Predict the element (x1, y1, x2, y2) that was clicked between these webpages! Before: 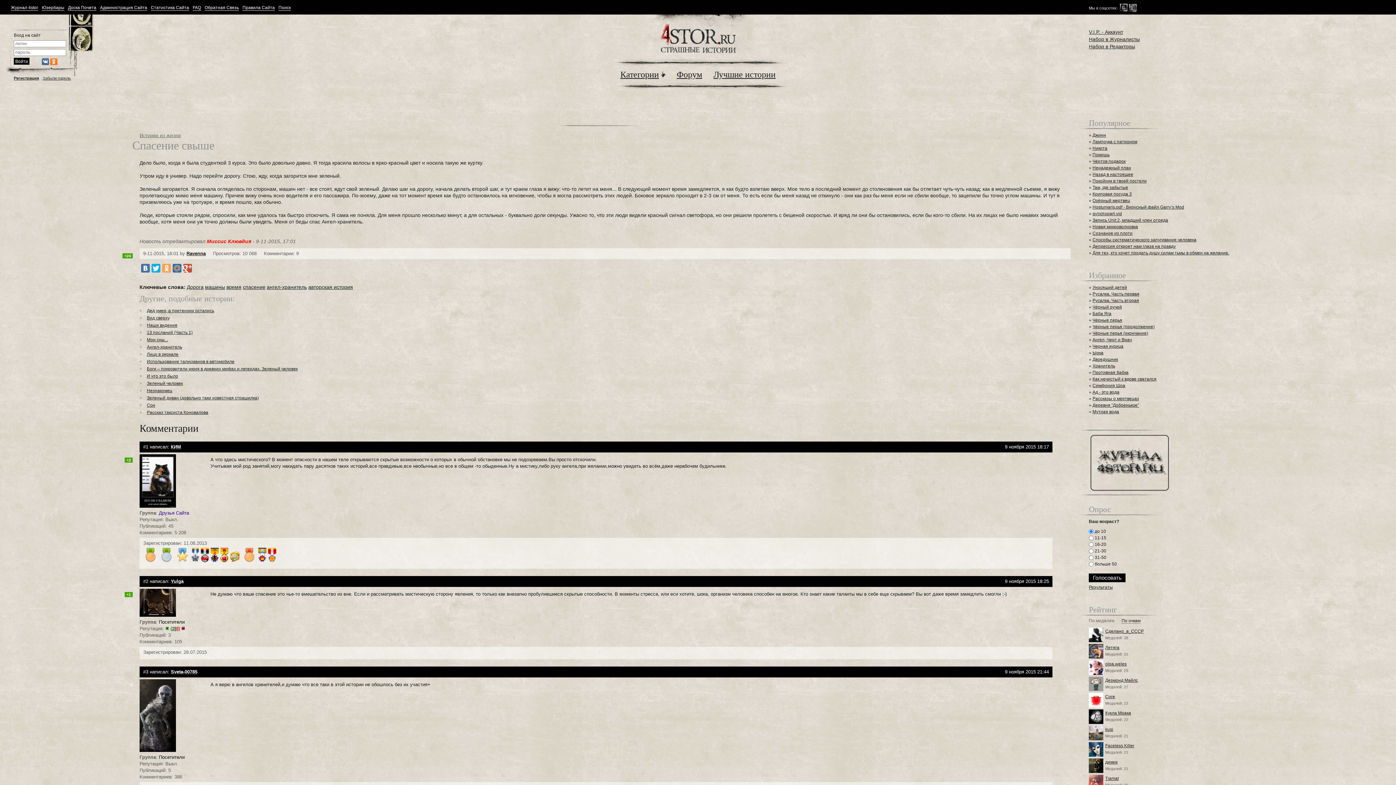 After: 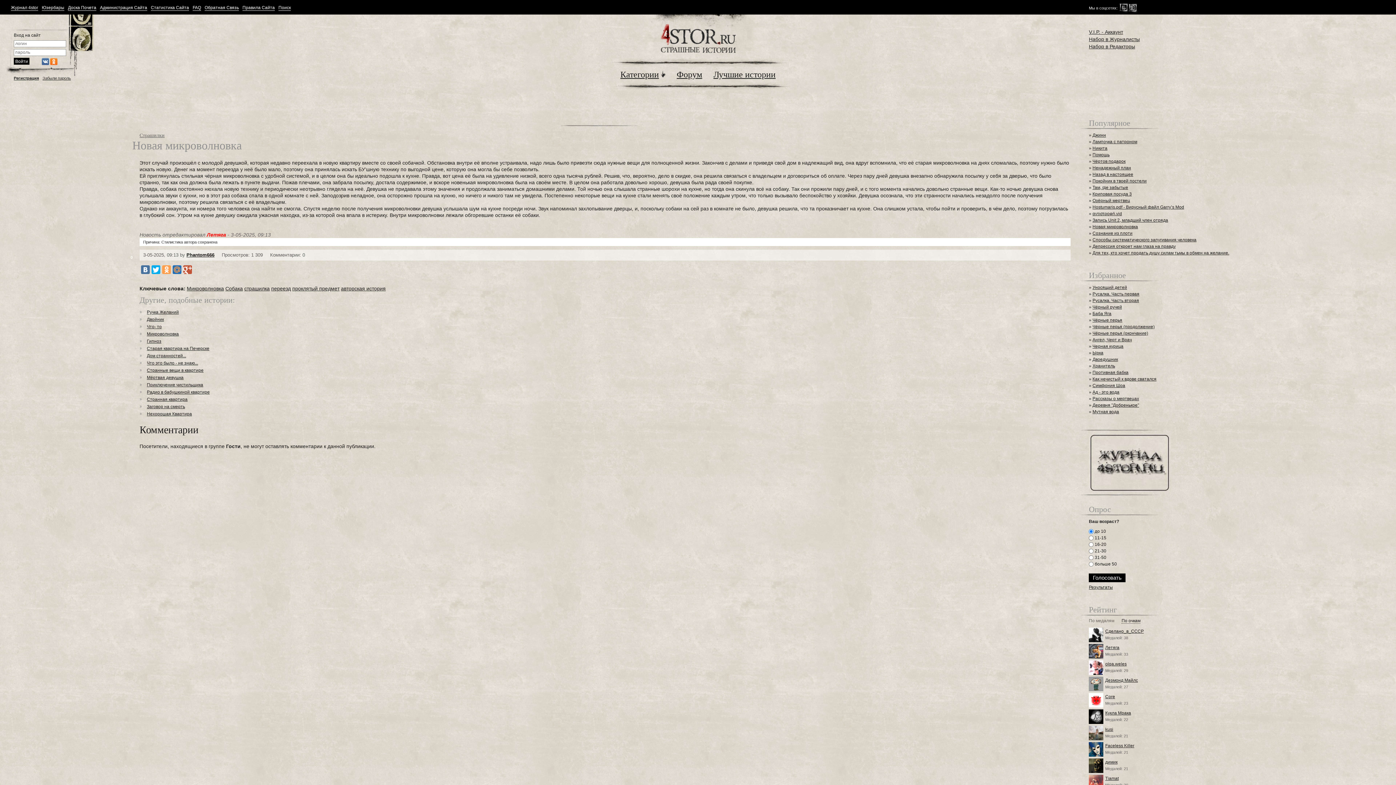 Action: label: Новая микроволновка bbox: (1092, 224, 1138, 229)